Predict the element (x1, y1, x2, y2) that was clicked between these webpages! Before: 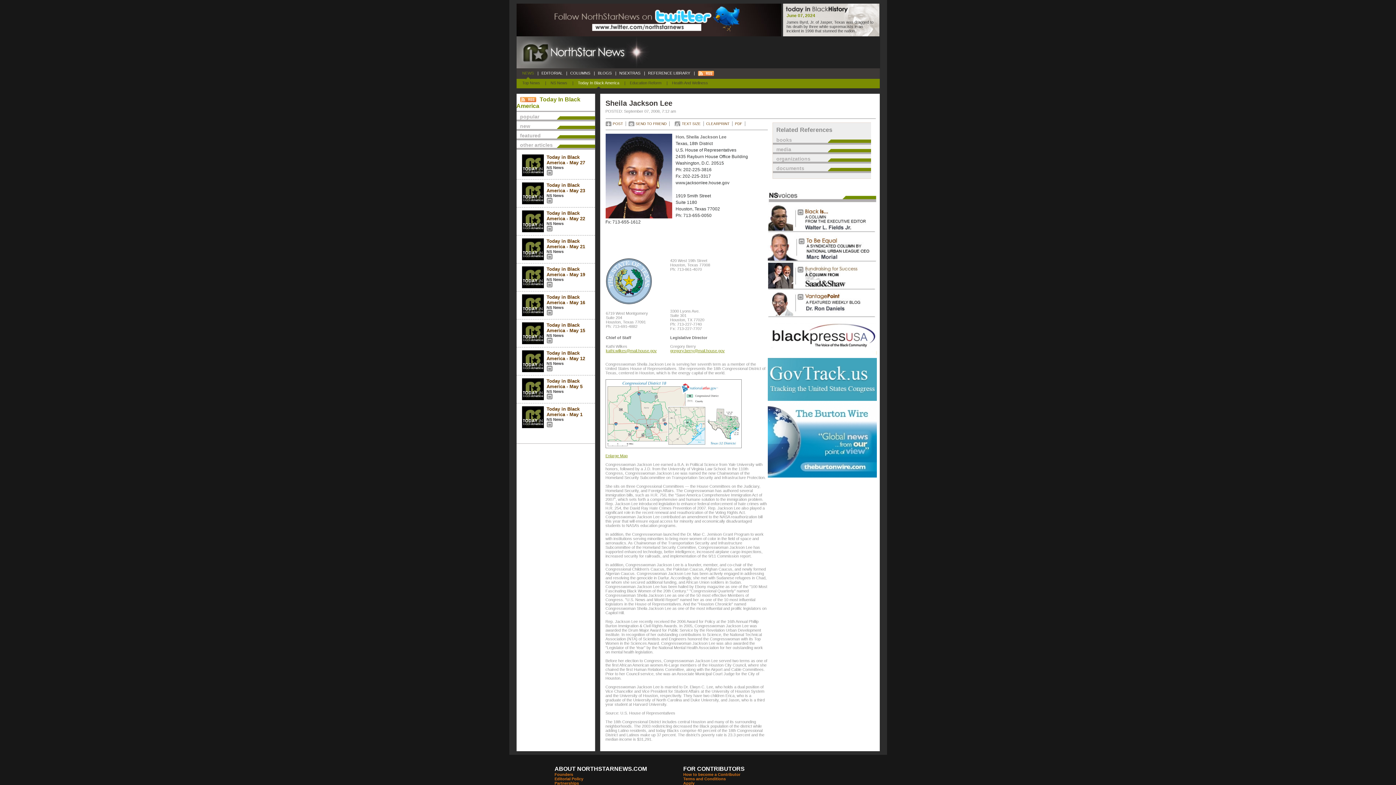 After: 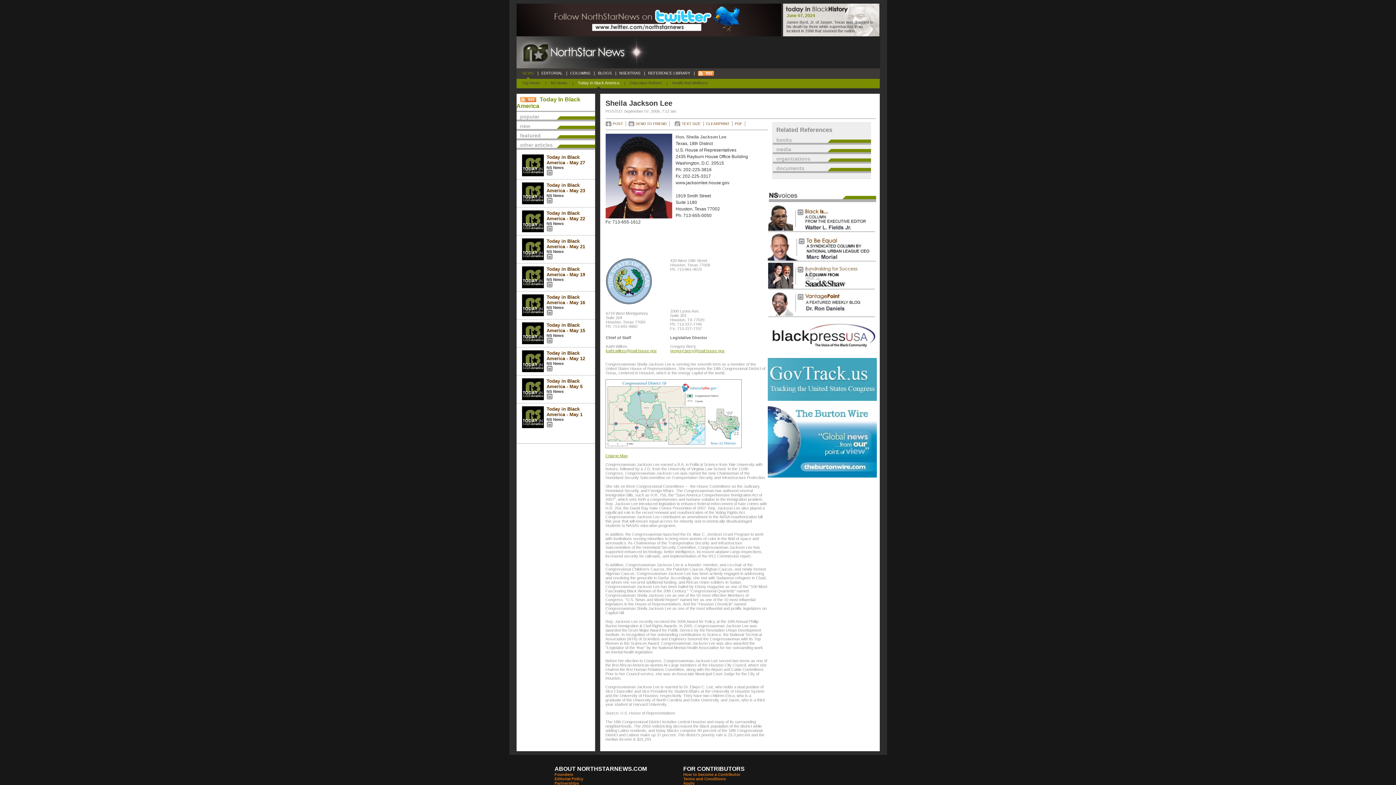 Action: bbox: (606, 348, 656, 353) label: kathi.wilkes@mail.house.gov